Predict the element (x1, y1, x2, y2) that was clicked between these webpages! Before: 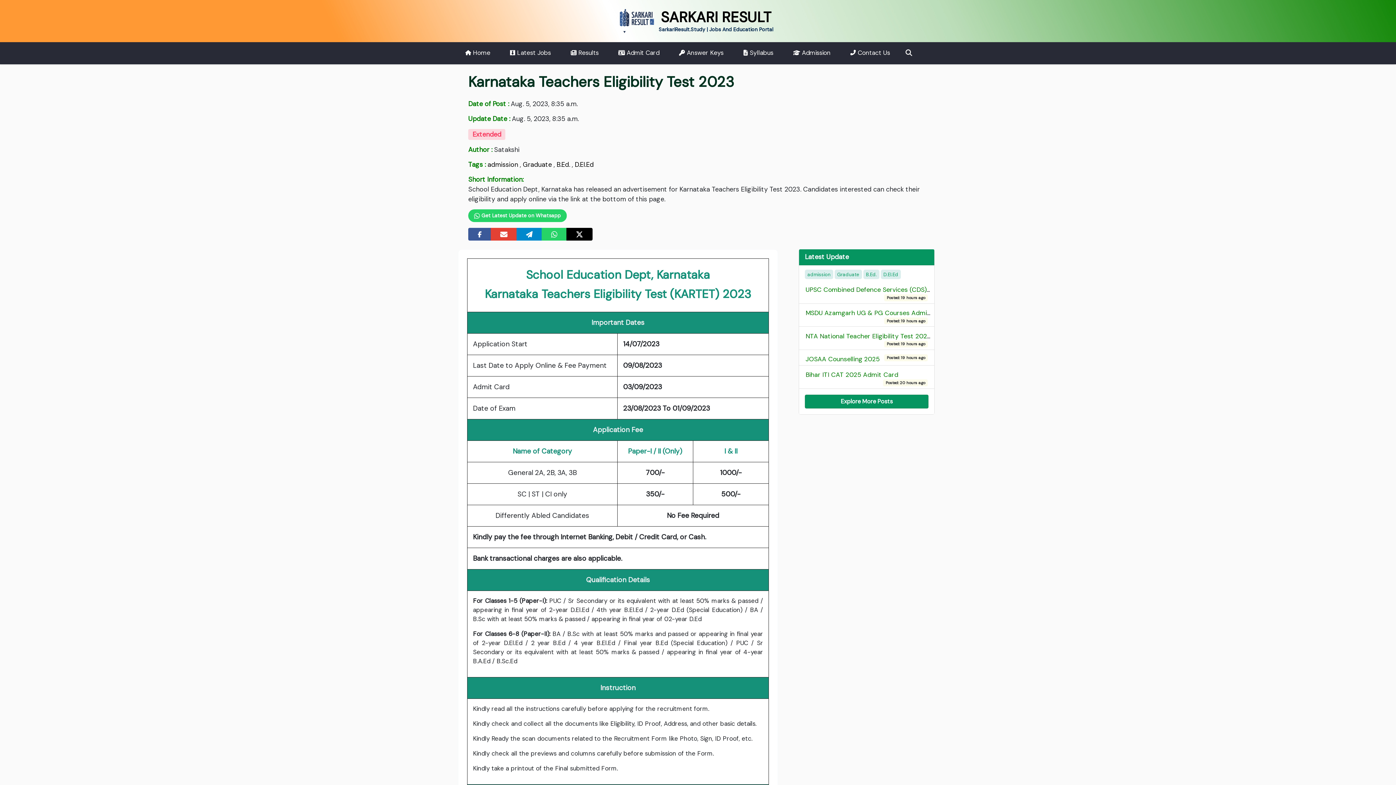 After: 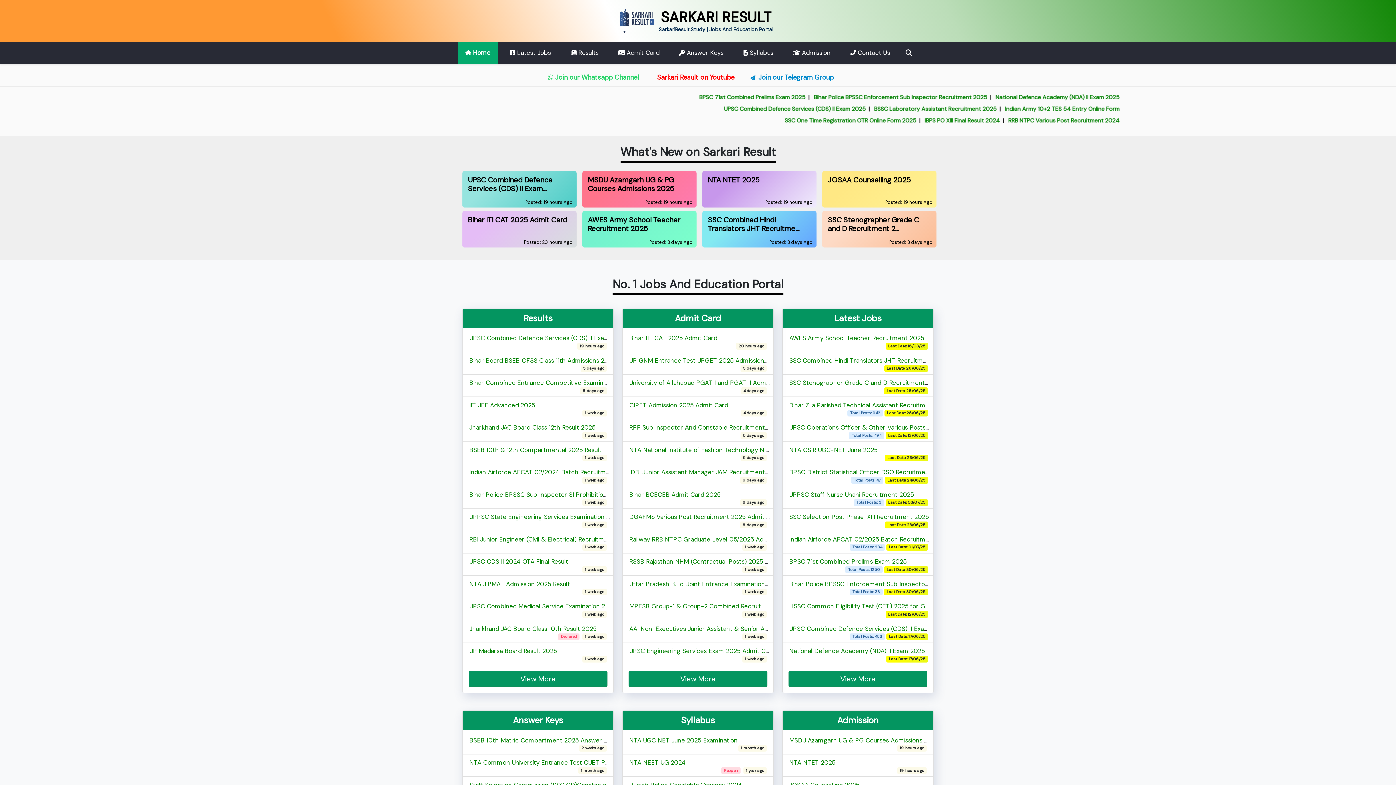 Action: label:  SARKARI RESULT

SarkariResult.Study | Jobs And Education Portal bbox: (462, 16, 933, 33)